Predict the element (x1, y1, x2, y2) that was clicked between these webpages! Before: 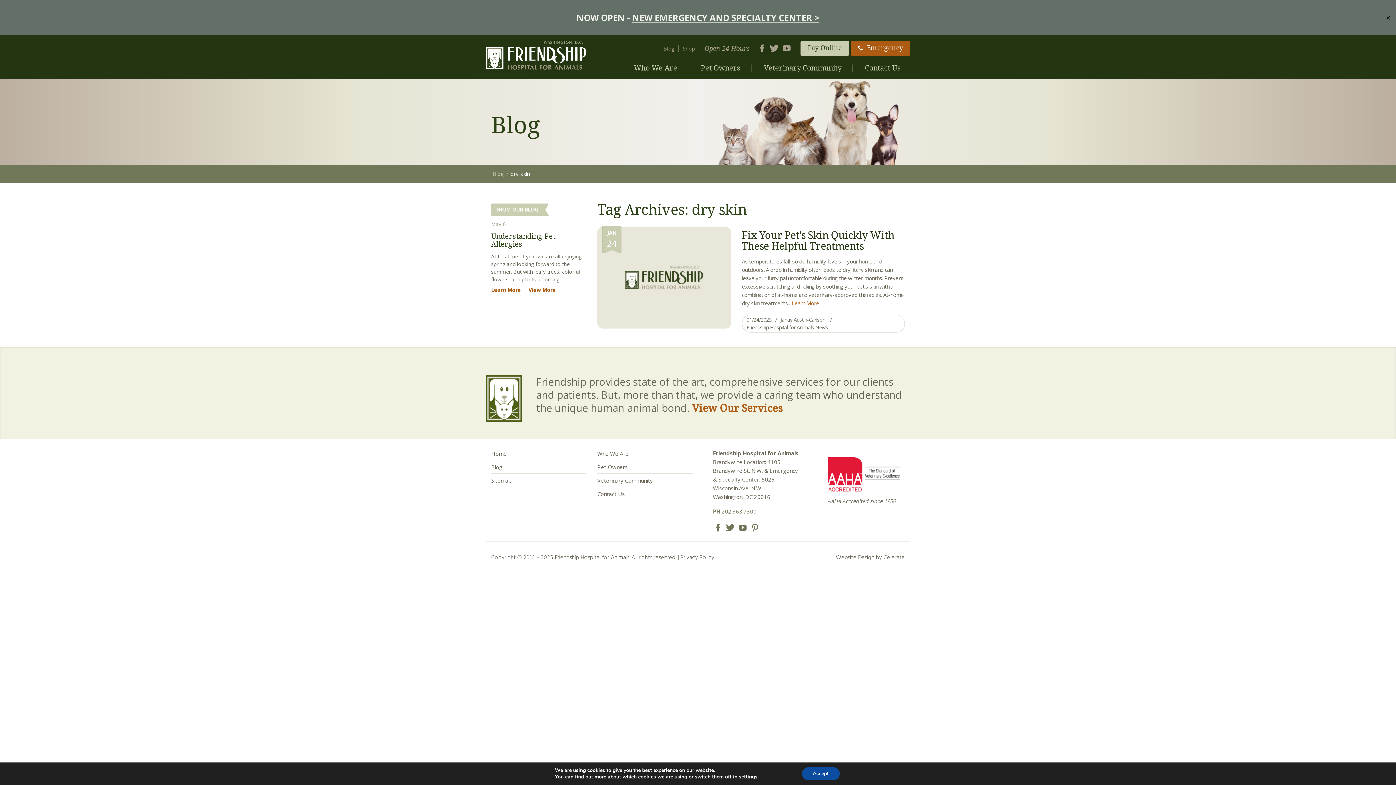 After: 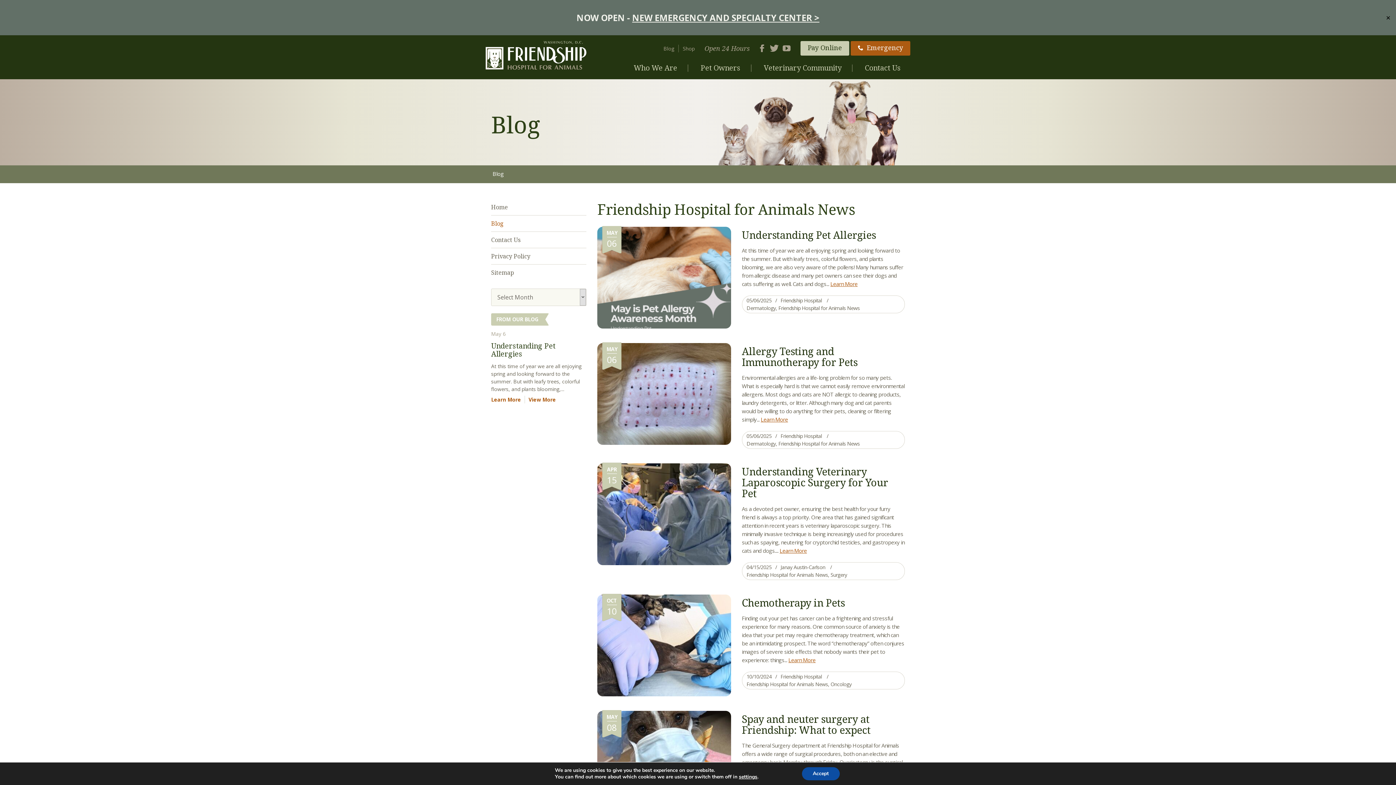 Action: label: View More bbox: (528, 286, 556, 293)